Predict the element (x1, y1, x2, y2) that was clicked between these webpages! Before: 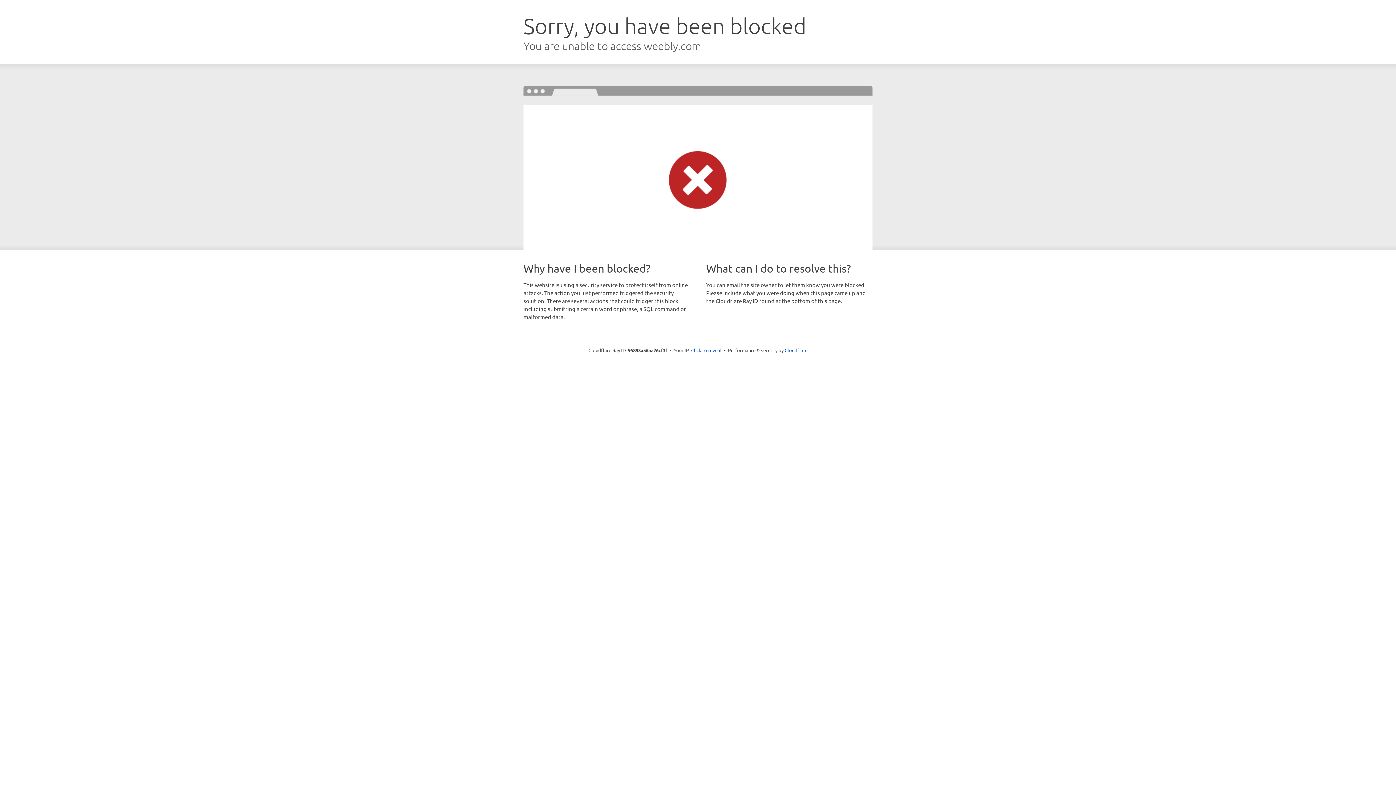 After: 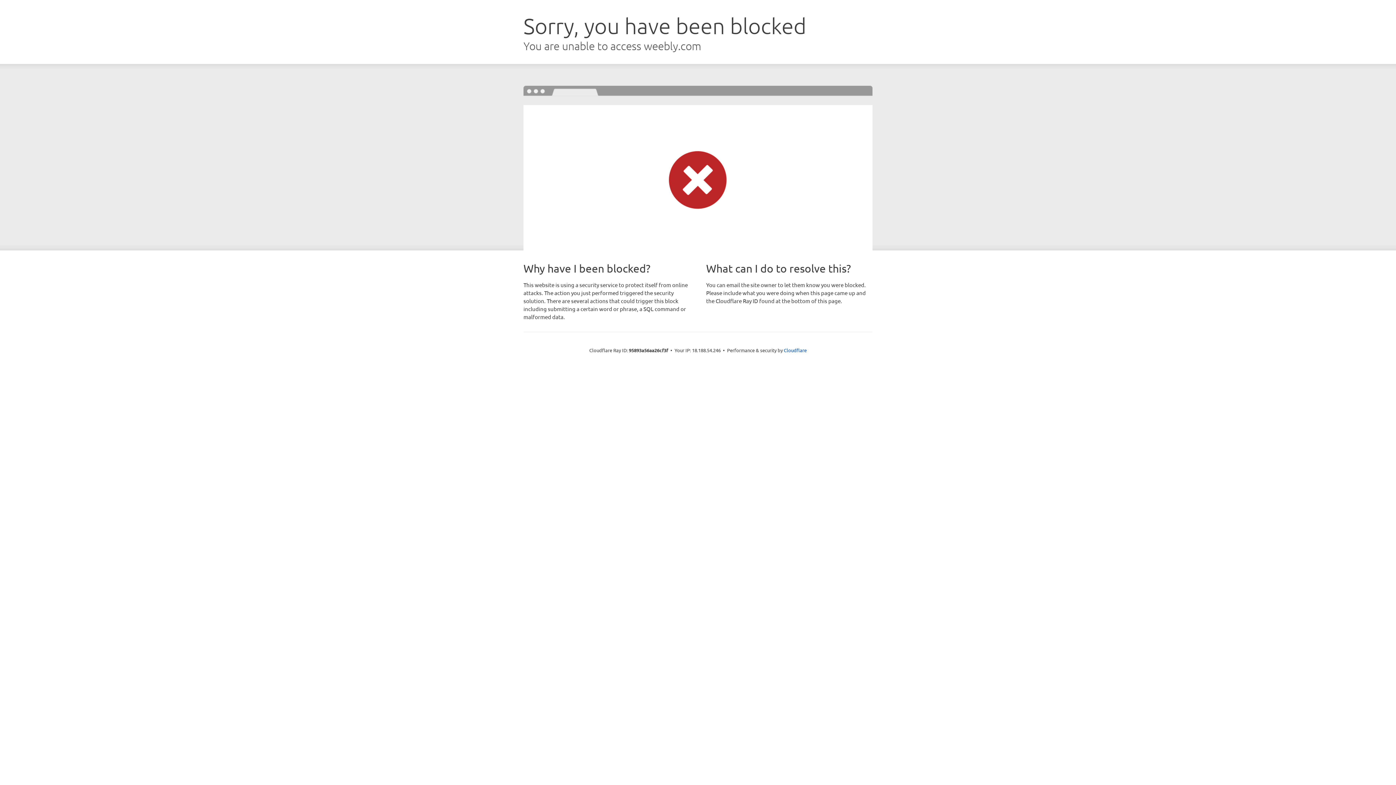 Action: label: Click to reveal bbox: (691, 346, 721, 353)